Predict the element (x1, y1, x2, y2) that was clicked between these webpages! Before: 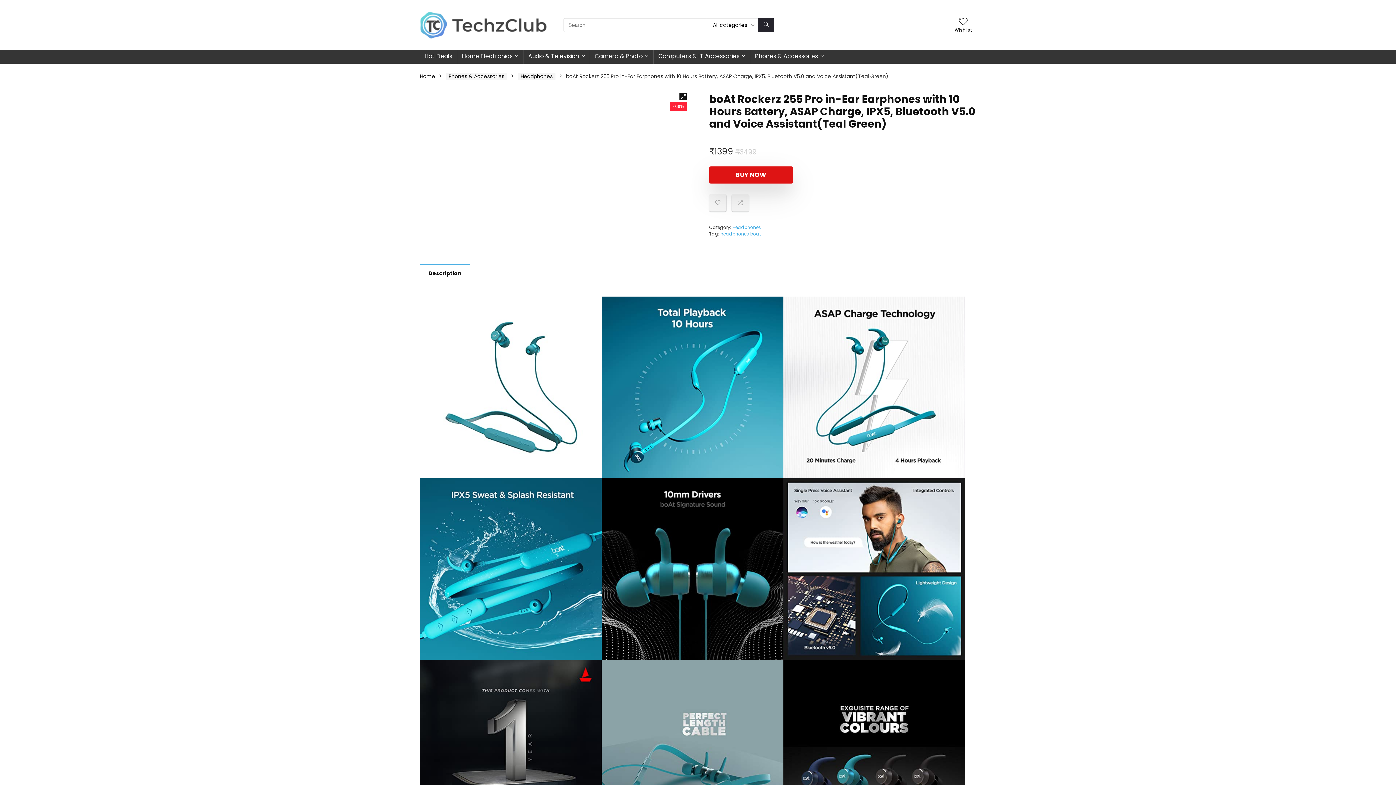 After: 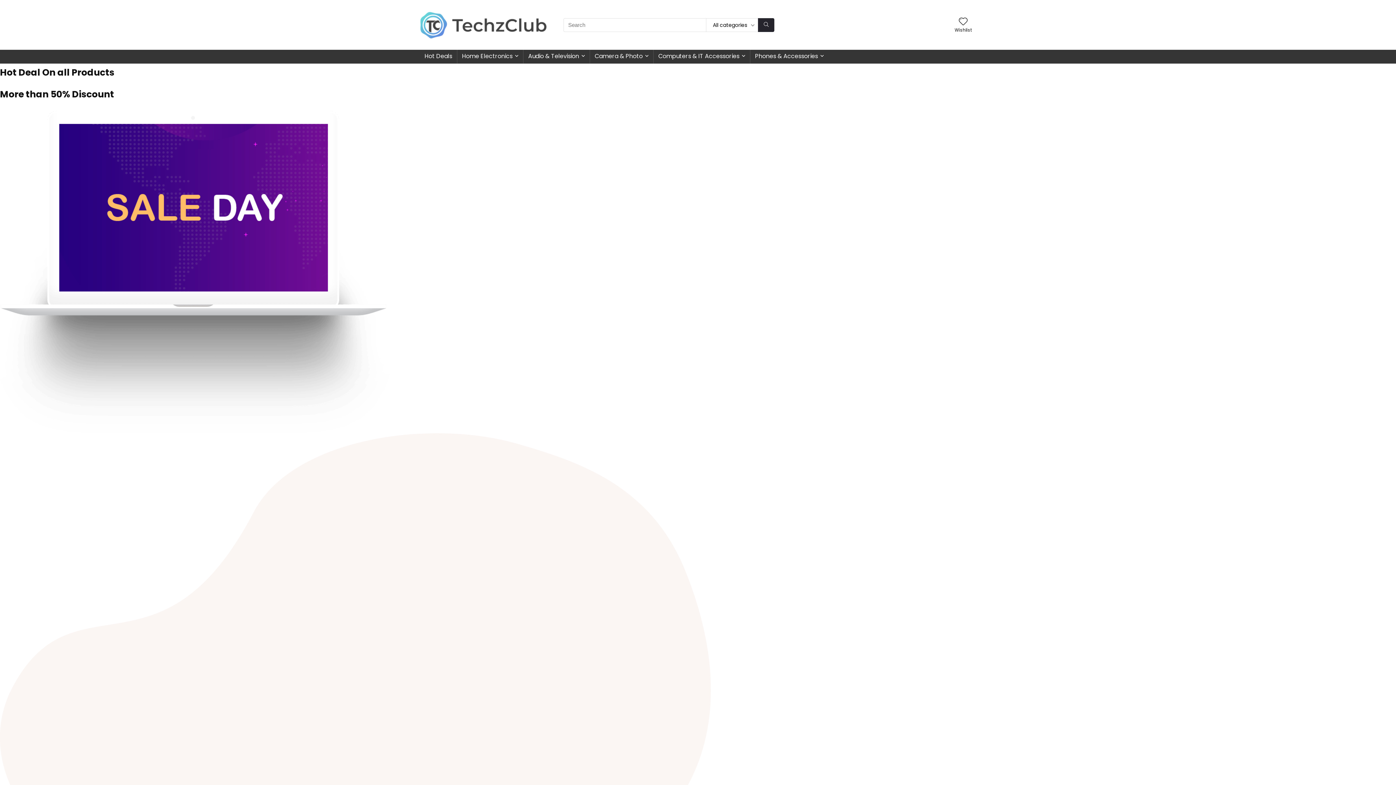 Action: bbox: (420, 49, 457, 63) label: Hot Deals